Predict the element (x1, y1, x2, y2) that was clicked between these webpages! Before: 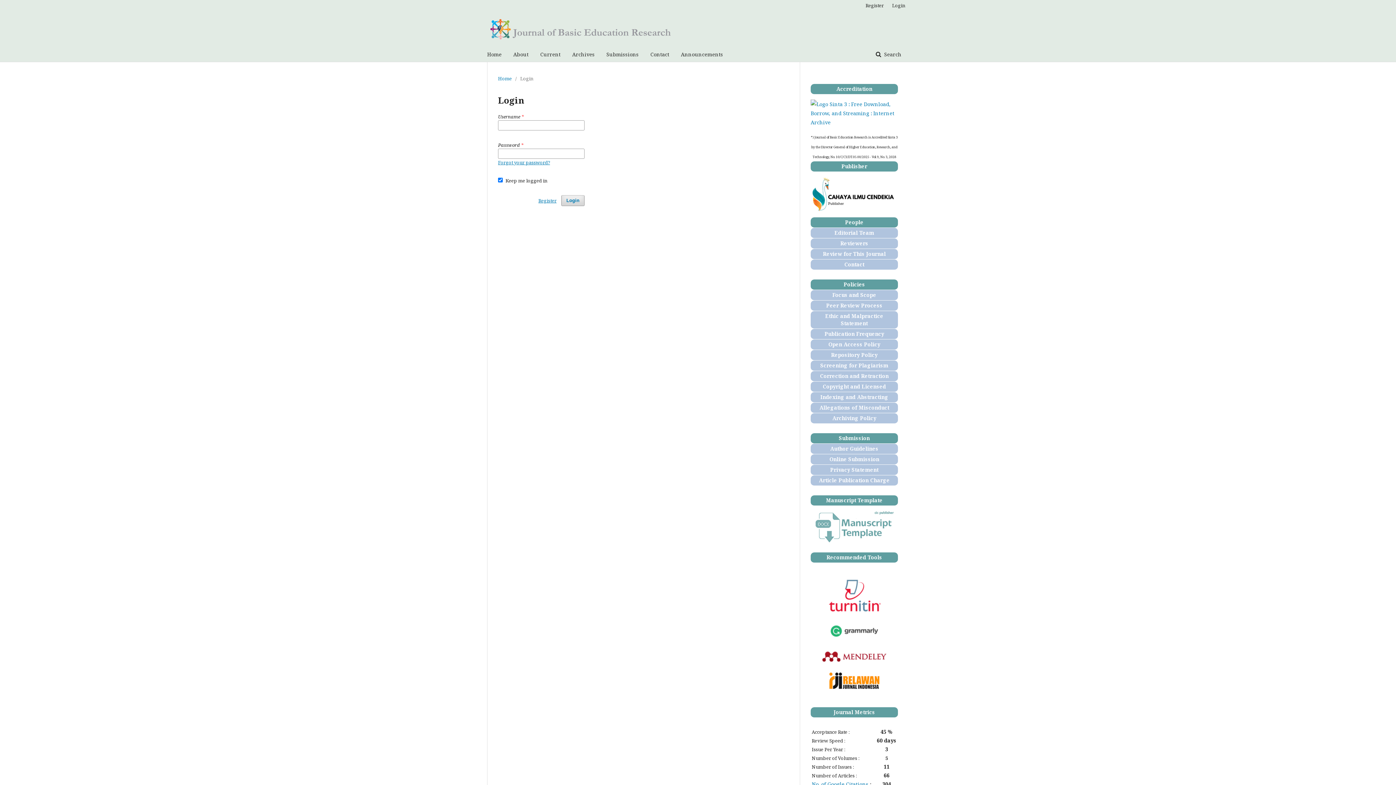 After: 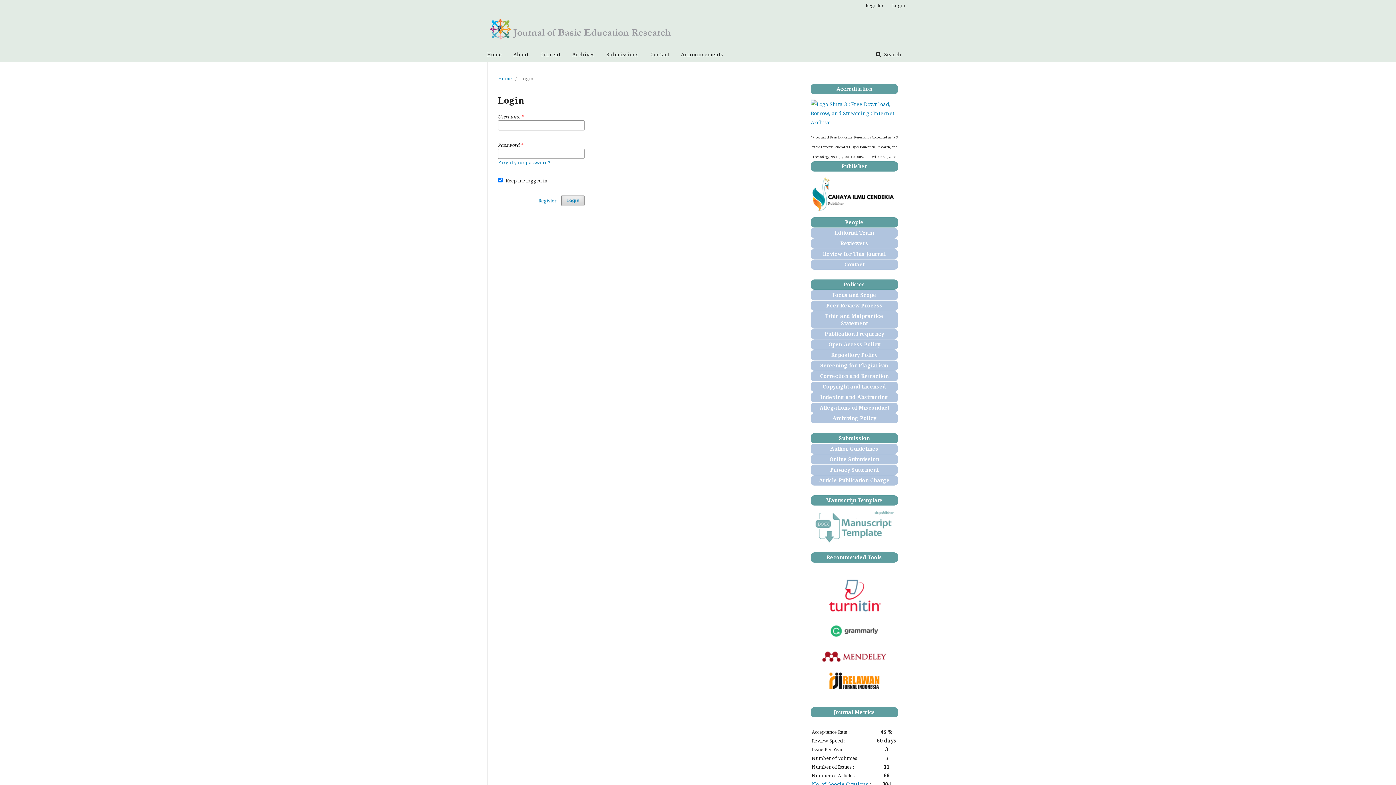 Action: bbox: (819, 476, 890, 483) label: Article Publication Charge